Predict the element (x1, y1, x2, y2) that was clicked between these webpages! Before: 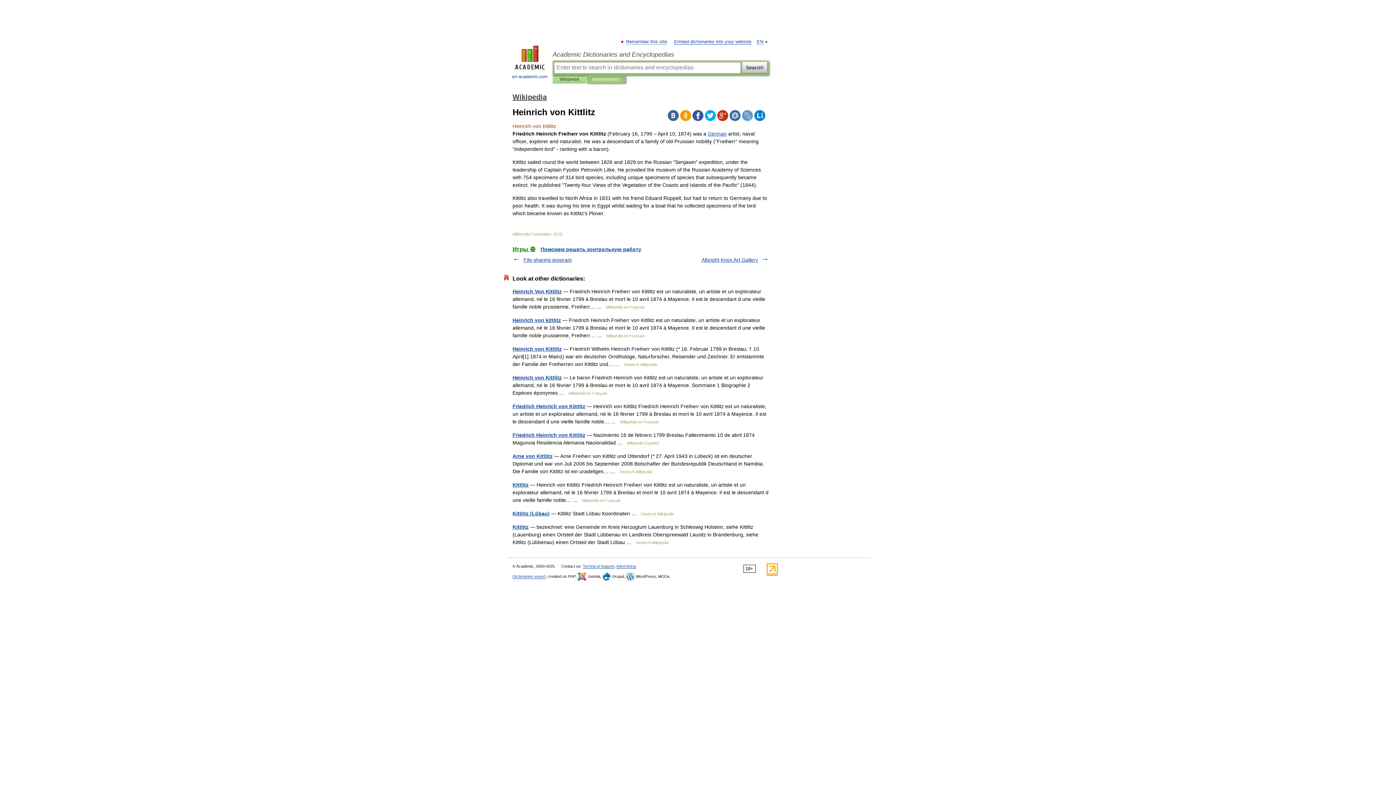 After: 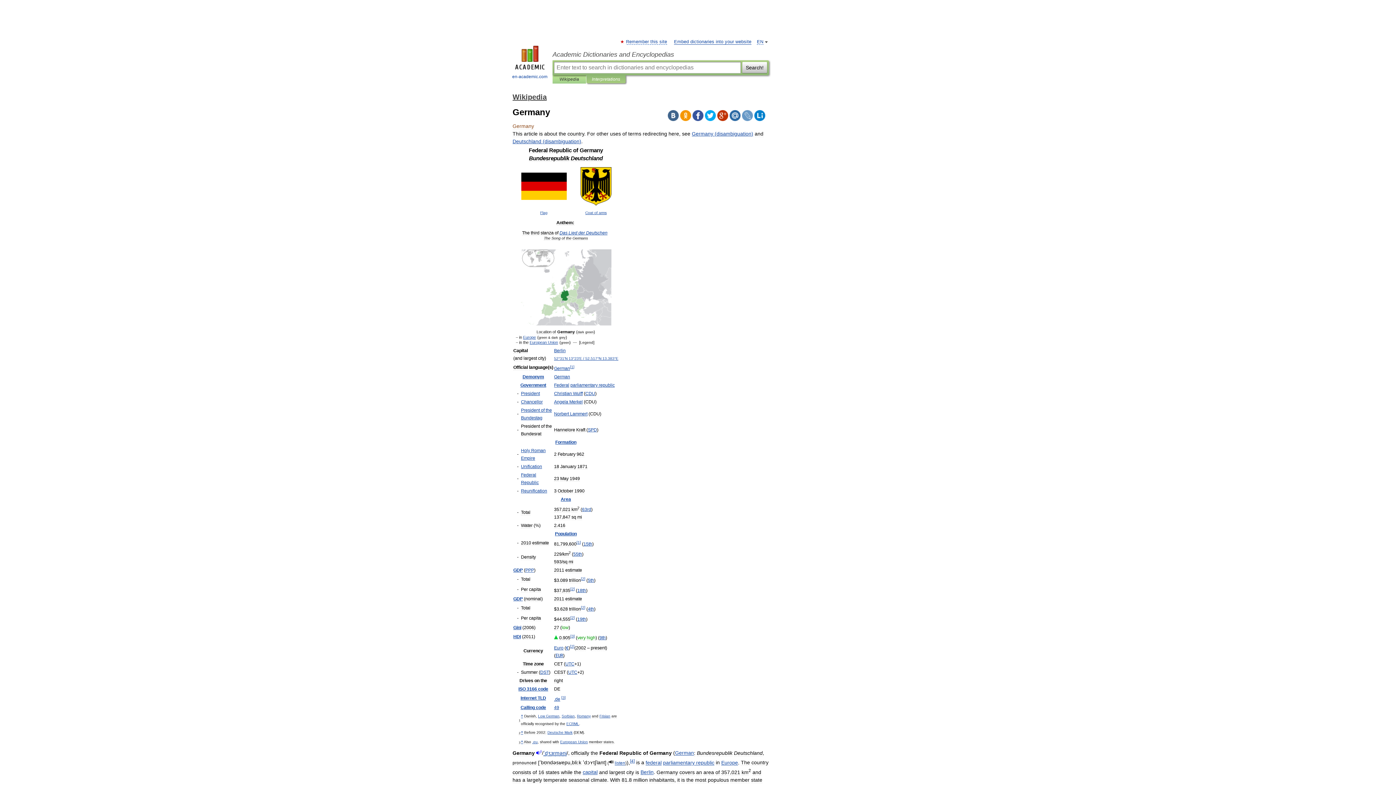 Action: bbox: (708, 130, 726, 136) label: German